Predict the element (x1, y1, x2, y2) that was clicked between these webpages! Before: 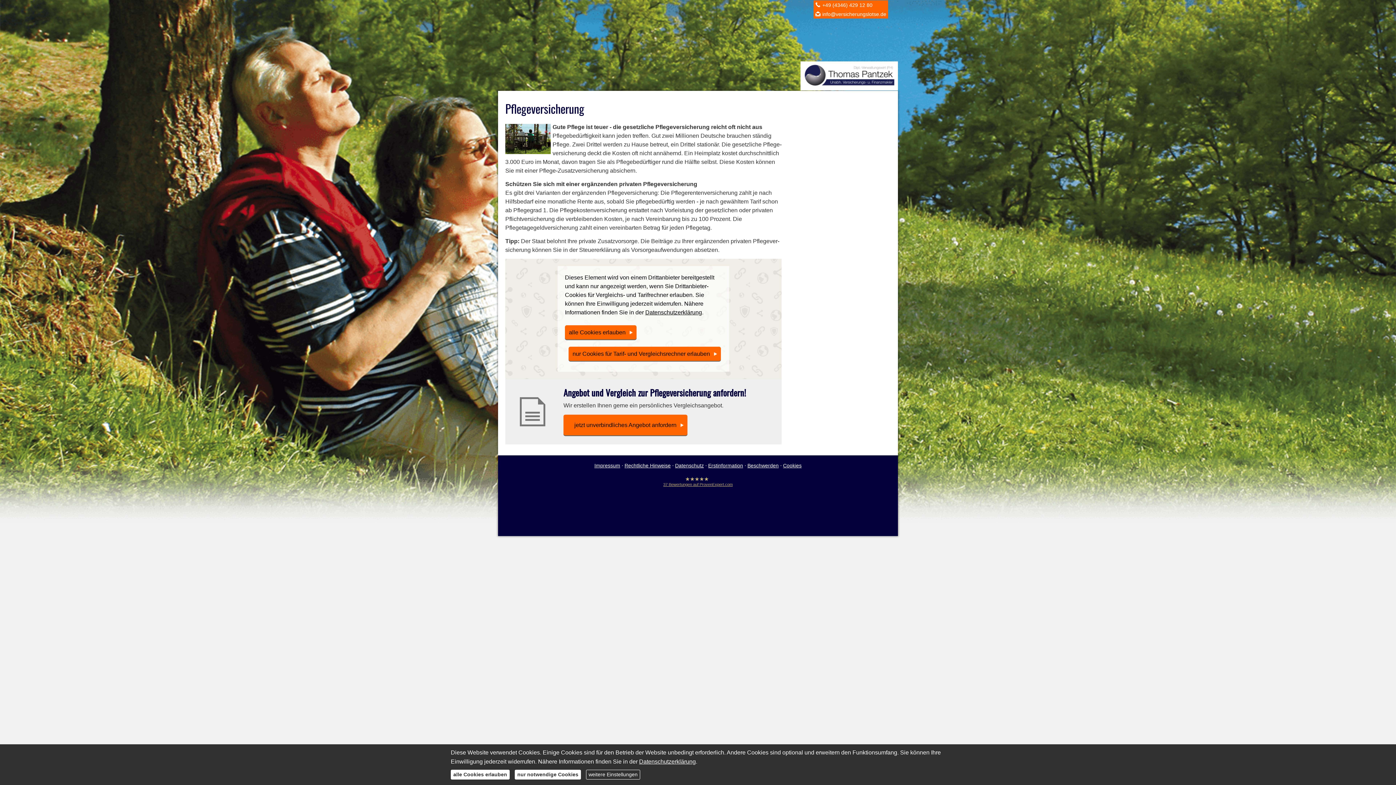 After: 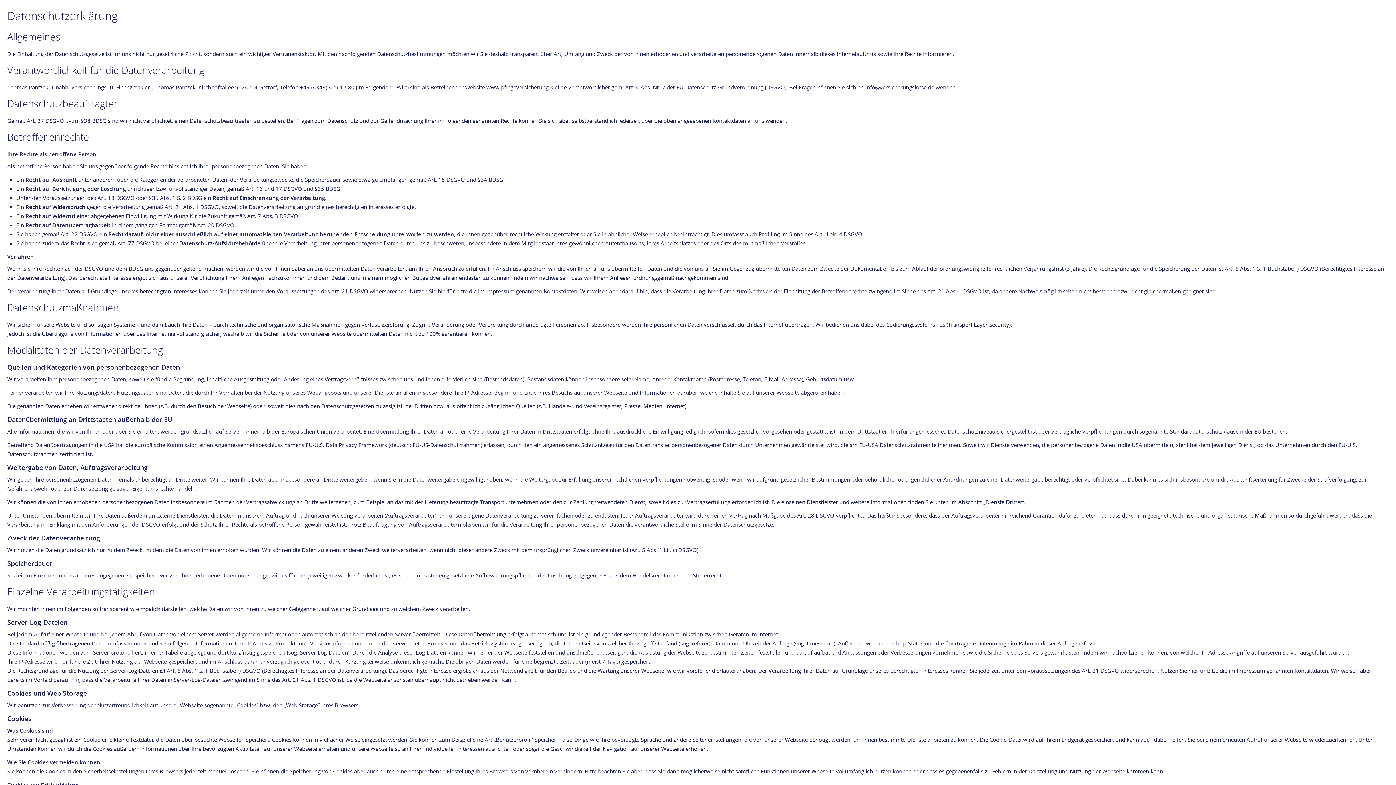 Action: label: Datenschutzerklärung bbox: (645, 309, 702, 315)